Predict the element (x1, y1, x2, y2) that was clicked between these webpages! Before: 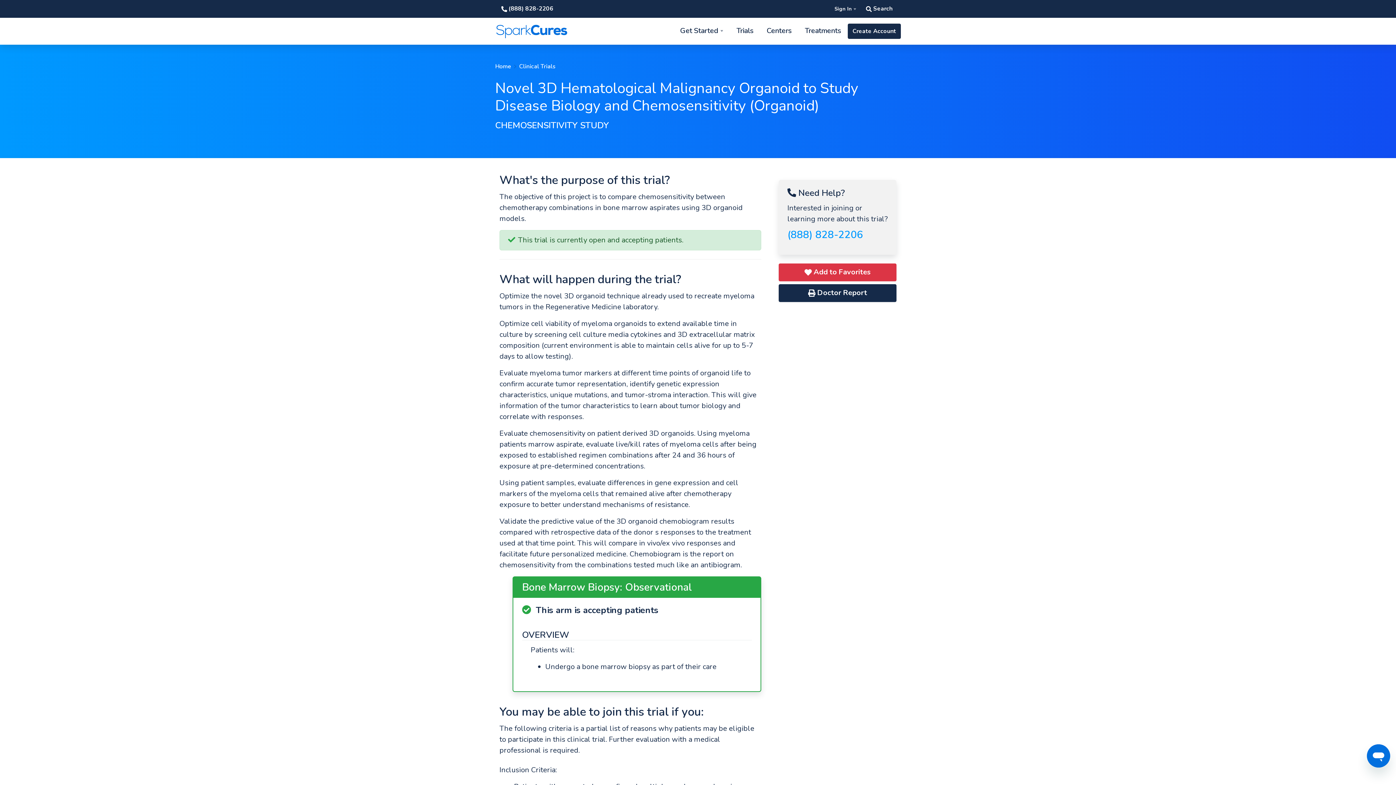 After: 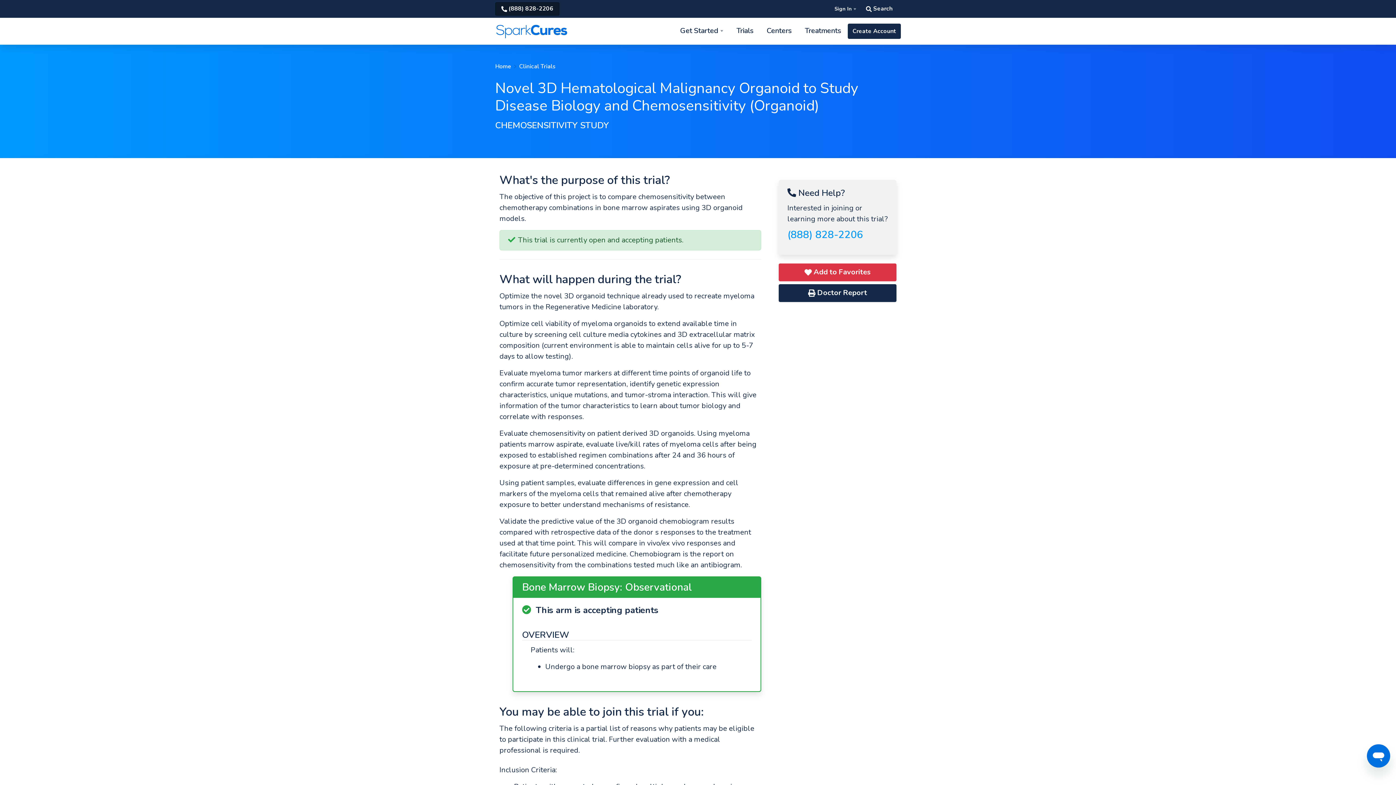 Action: label:  (888) 828-2206 bbox: (495, 2, 559, 15)